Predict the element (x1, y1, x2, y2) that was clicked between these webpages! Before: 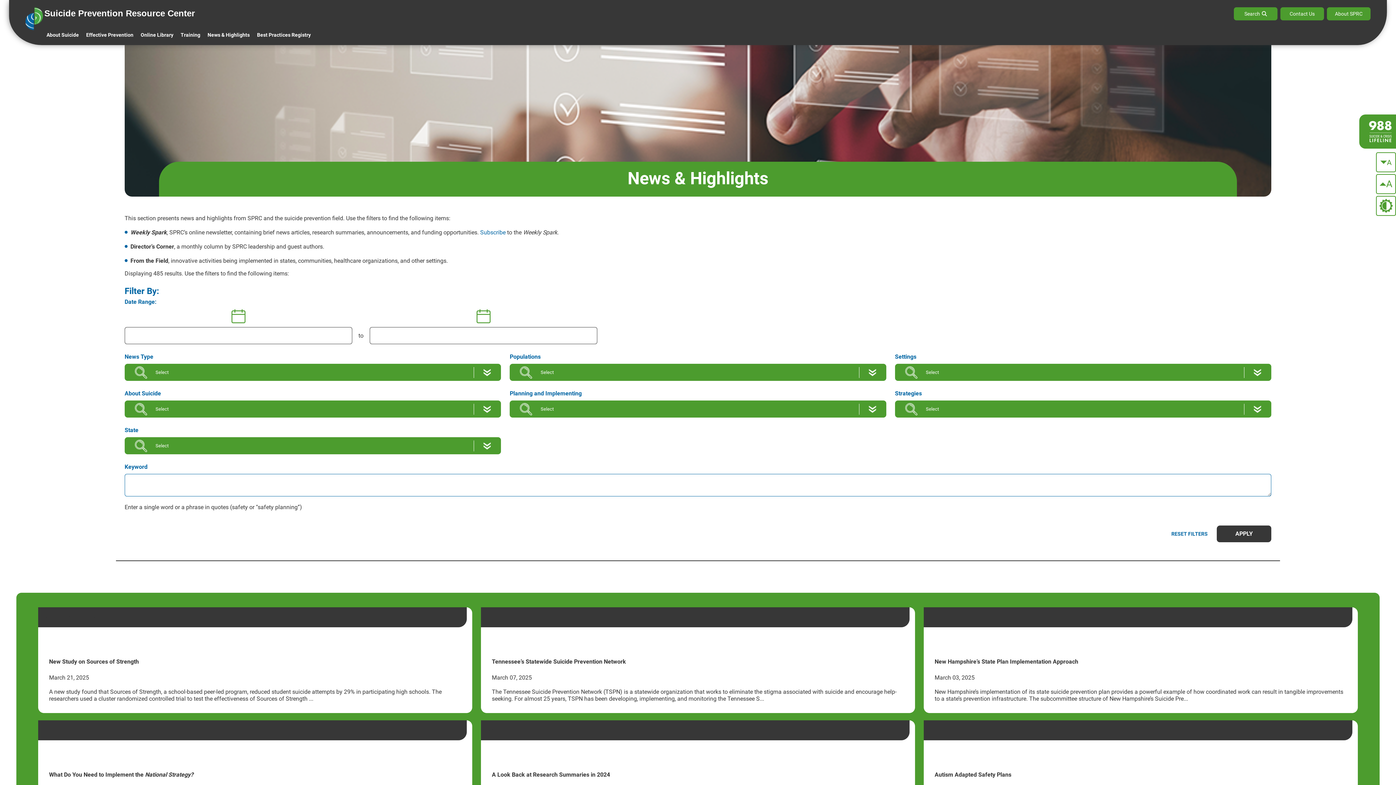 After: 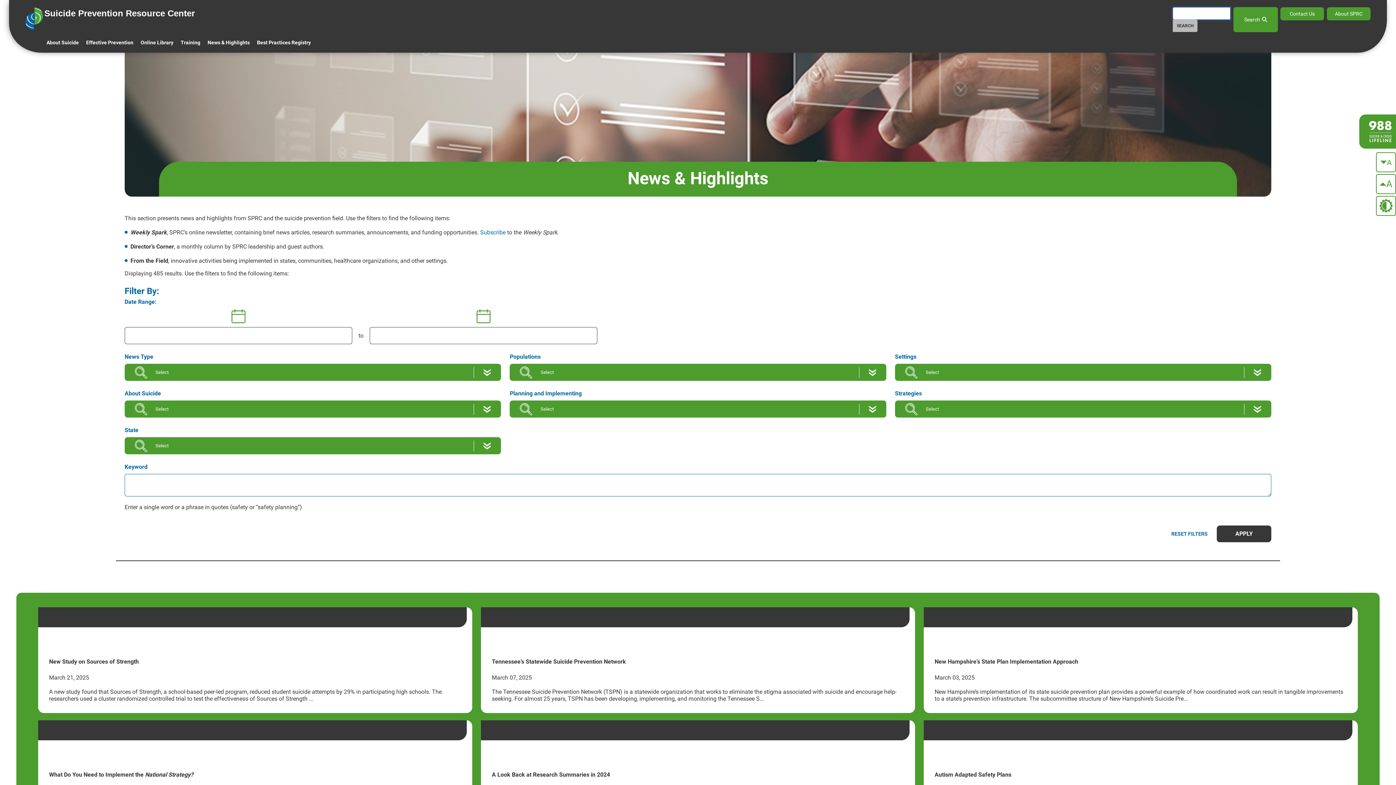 Action: bbox: (1234, 7, 1277, 20) label: Search